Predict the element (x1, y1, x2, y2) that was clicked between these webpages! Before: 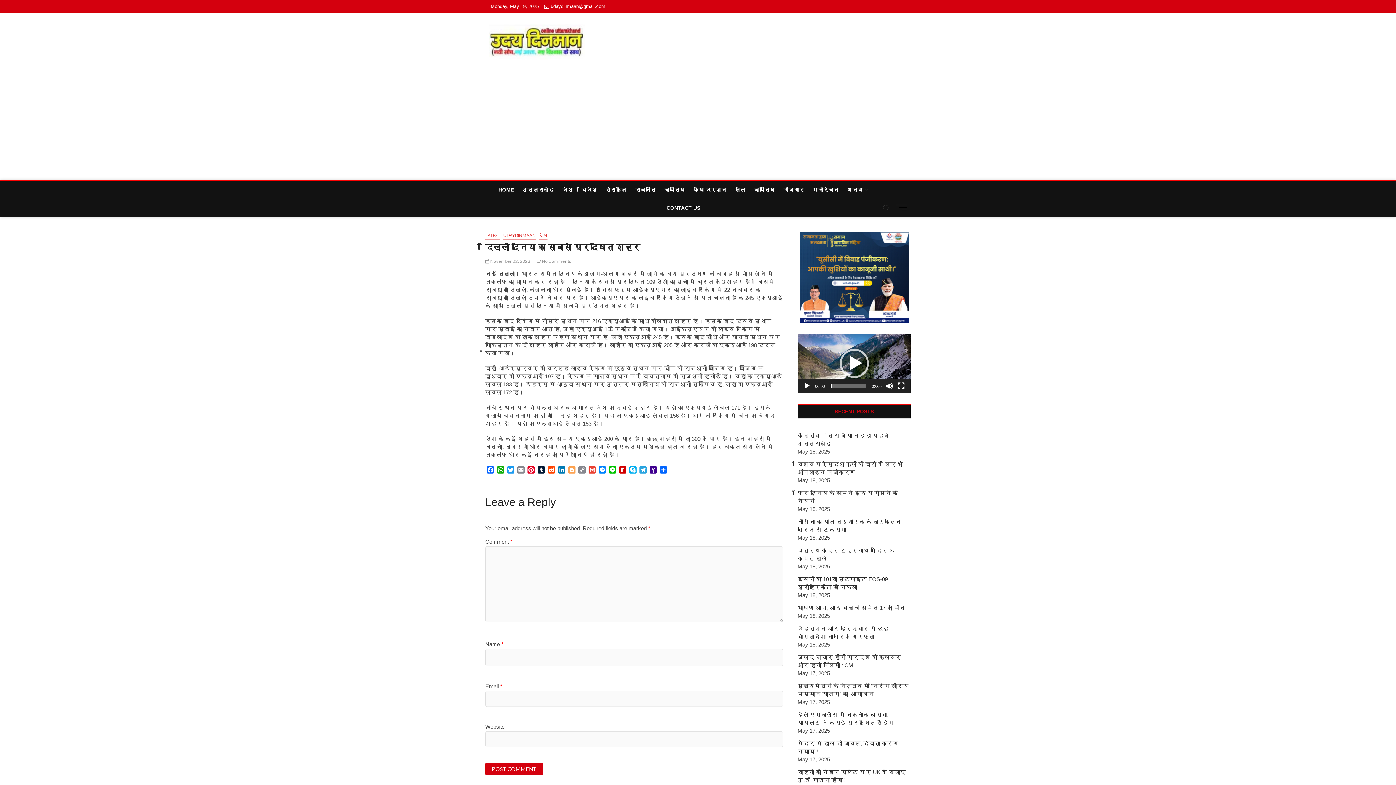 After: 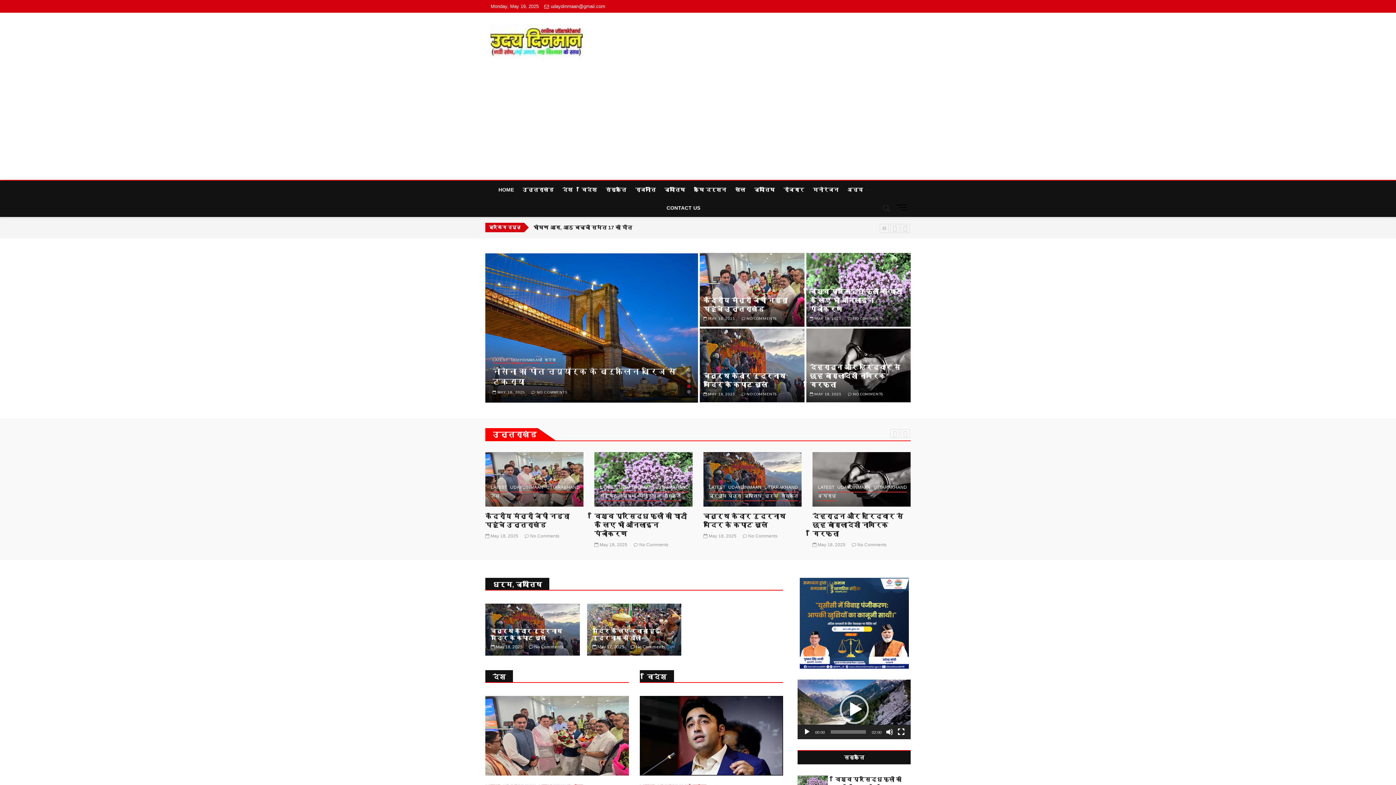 Action: bbox: (489, 25, 584, 31)